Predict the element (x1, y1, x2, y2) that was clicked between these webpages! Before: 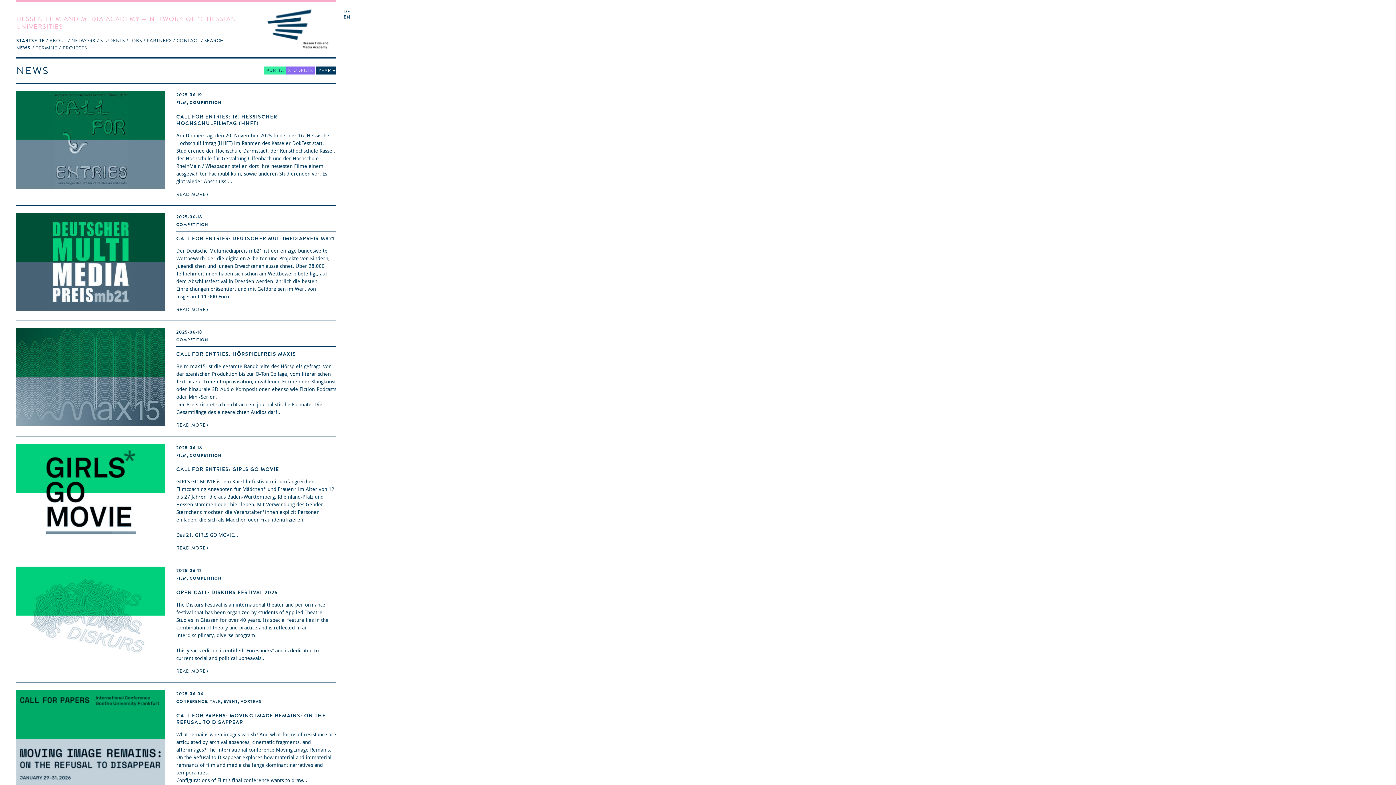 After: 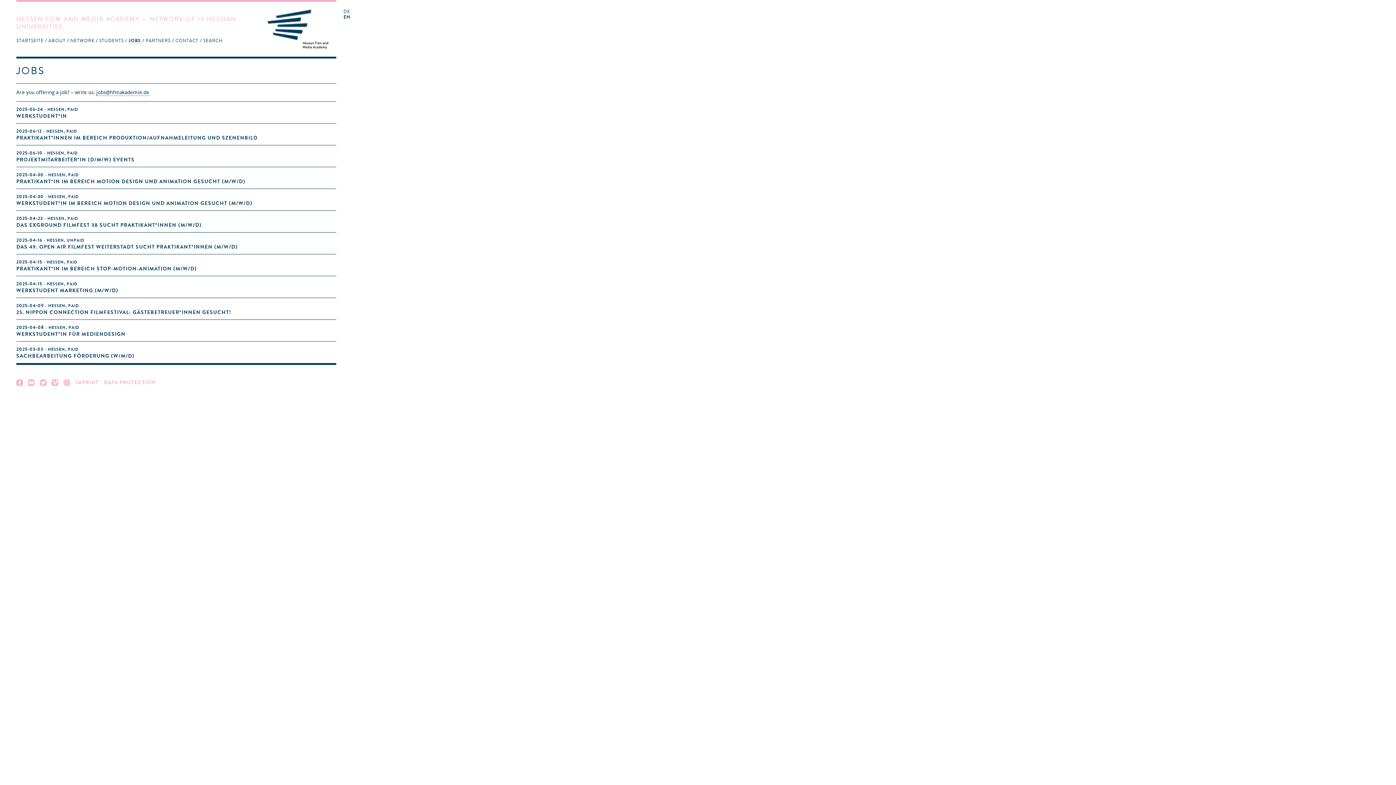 Action: label: JOBS bbox: (129, 37, 142, 43)